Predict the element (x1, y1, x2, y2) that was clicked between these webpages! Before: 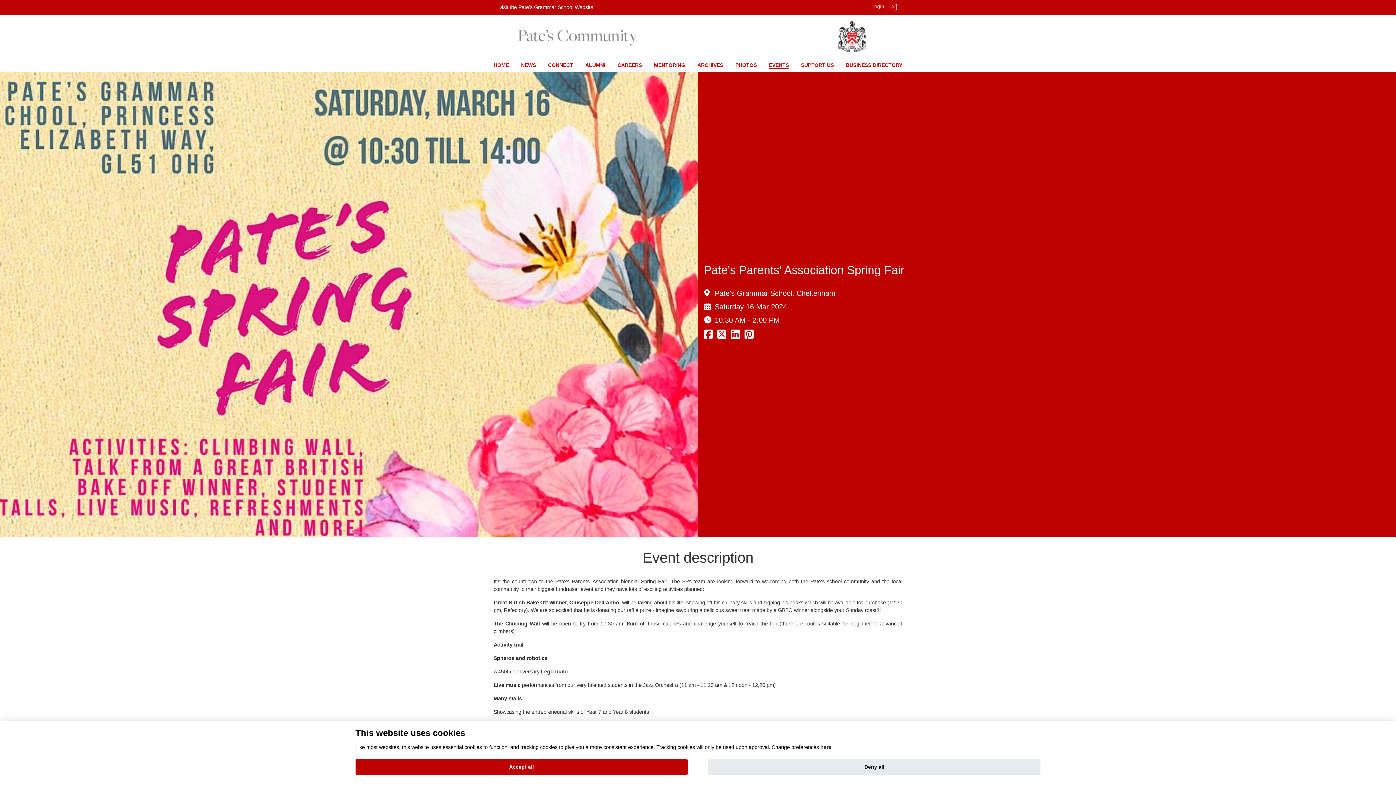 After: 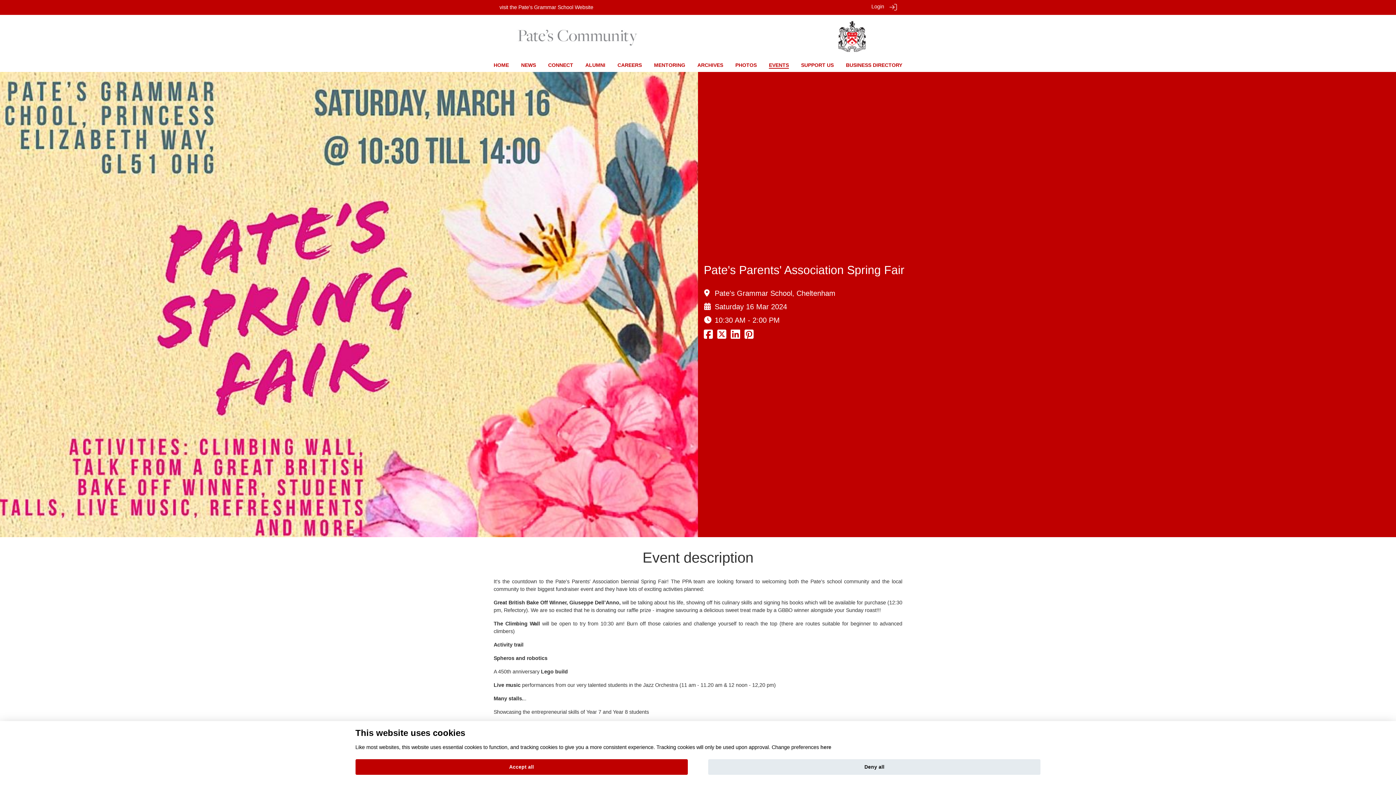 Action: bbox: (744, 333, 753, 339)